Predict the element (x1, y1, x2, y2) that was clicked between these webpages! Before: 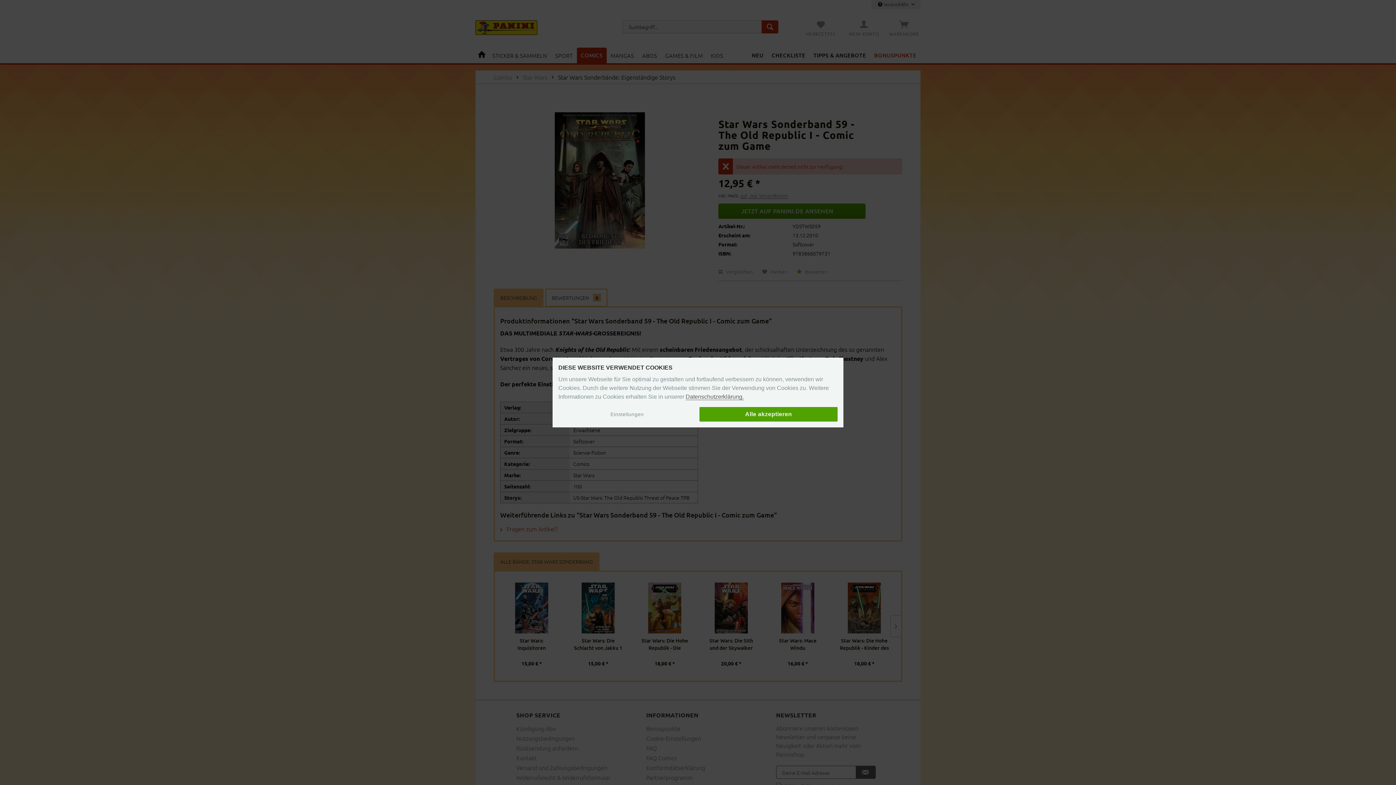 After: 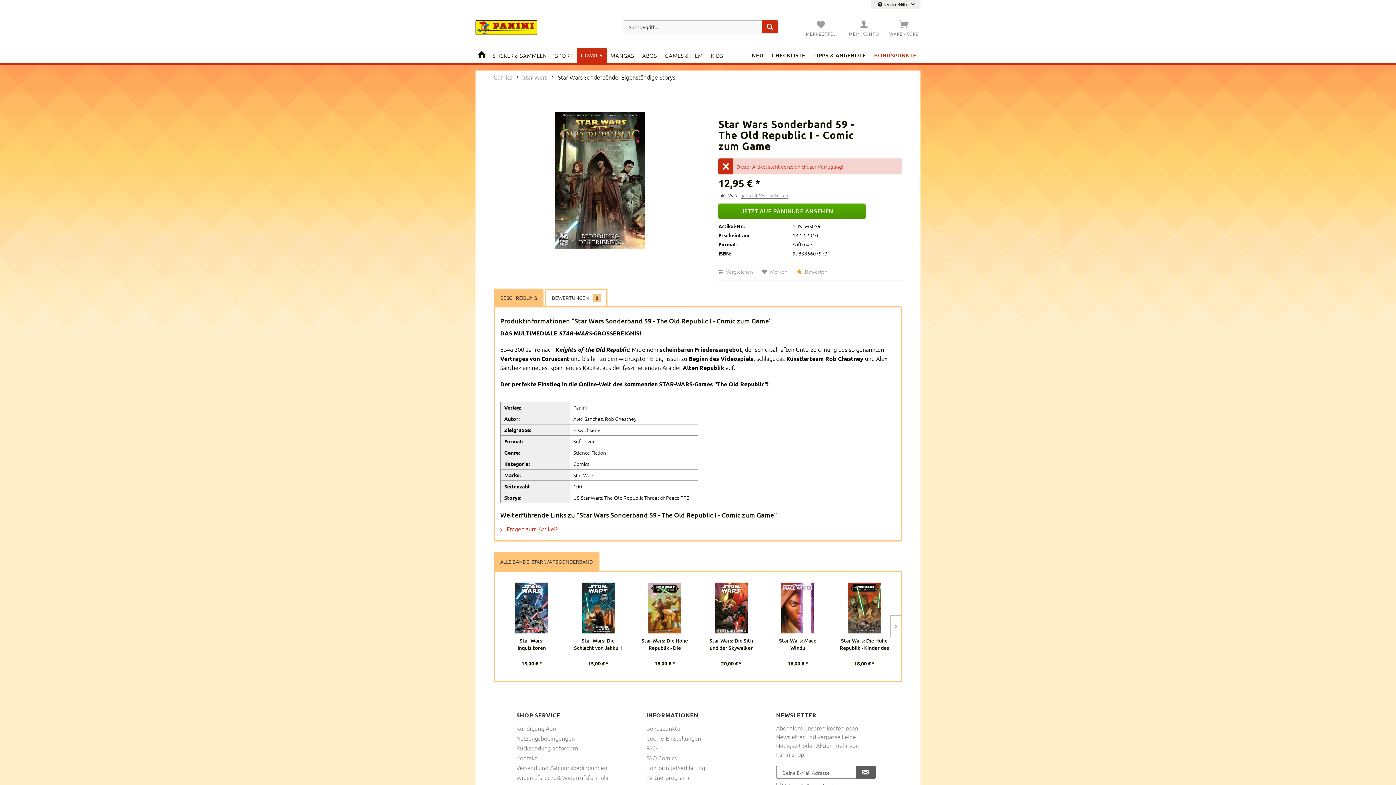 Action: label: Alle akzeptieren bbox: (699, 407, 837, 421)